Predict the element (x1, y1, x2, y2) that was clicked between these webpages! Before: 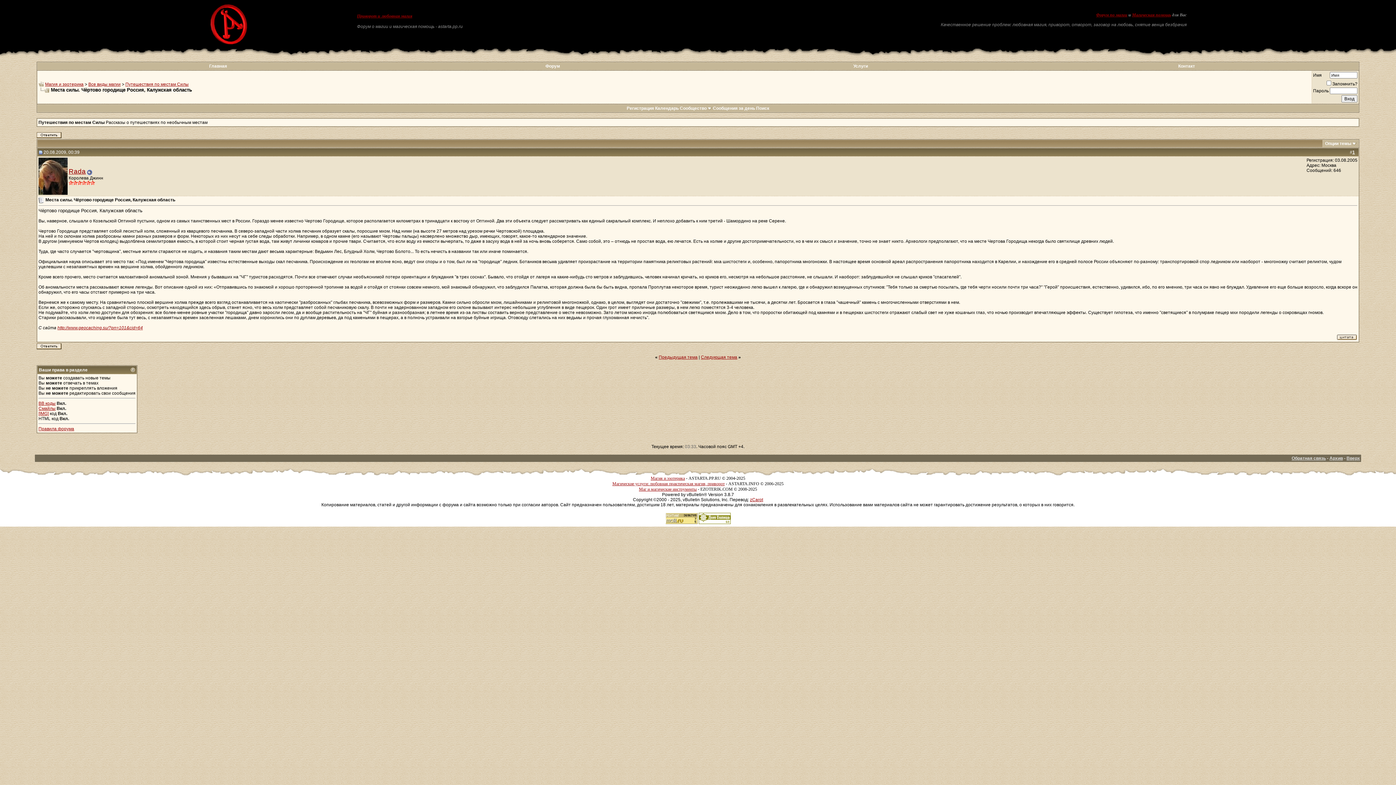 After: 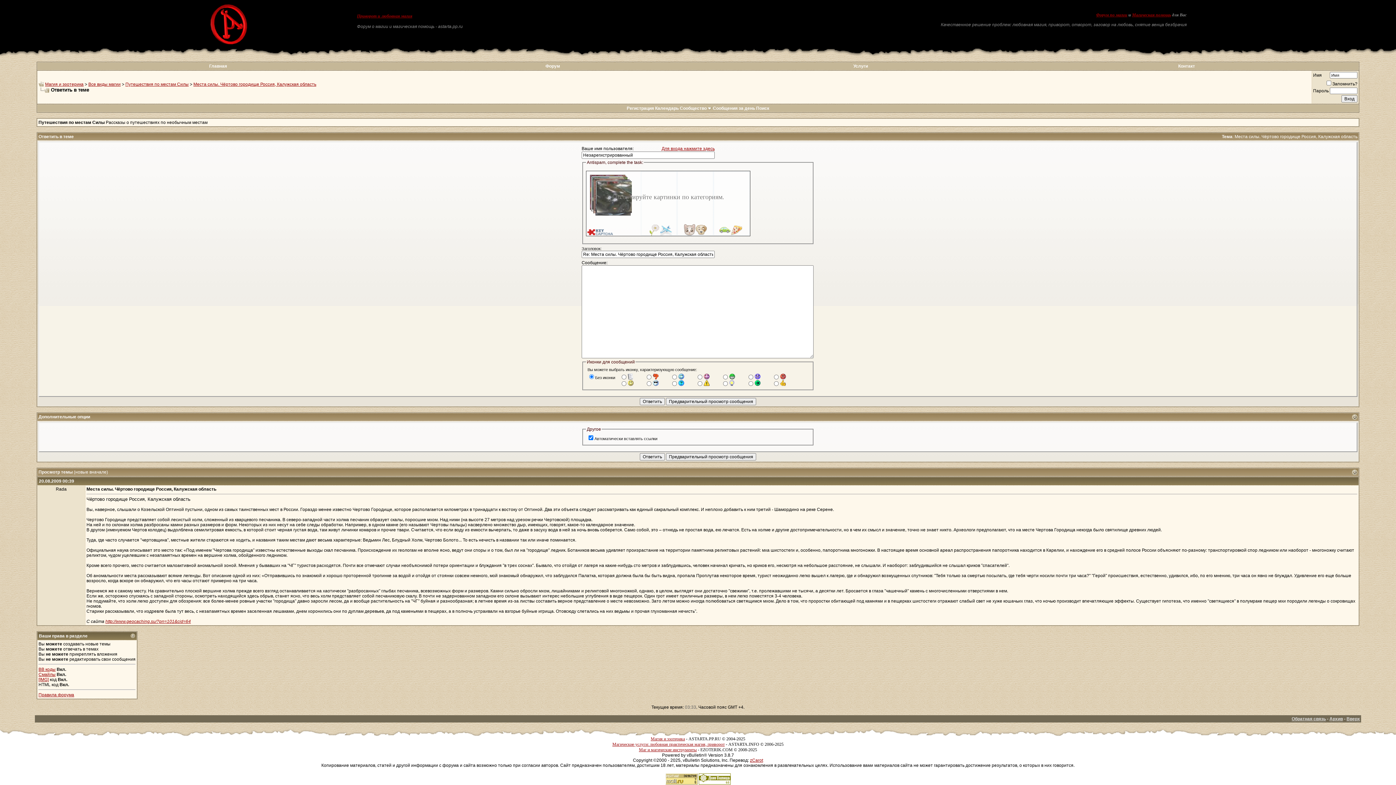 Action: bbox: (36, 134, 61, 139)